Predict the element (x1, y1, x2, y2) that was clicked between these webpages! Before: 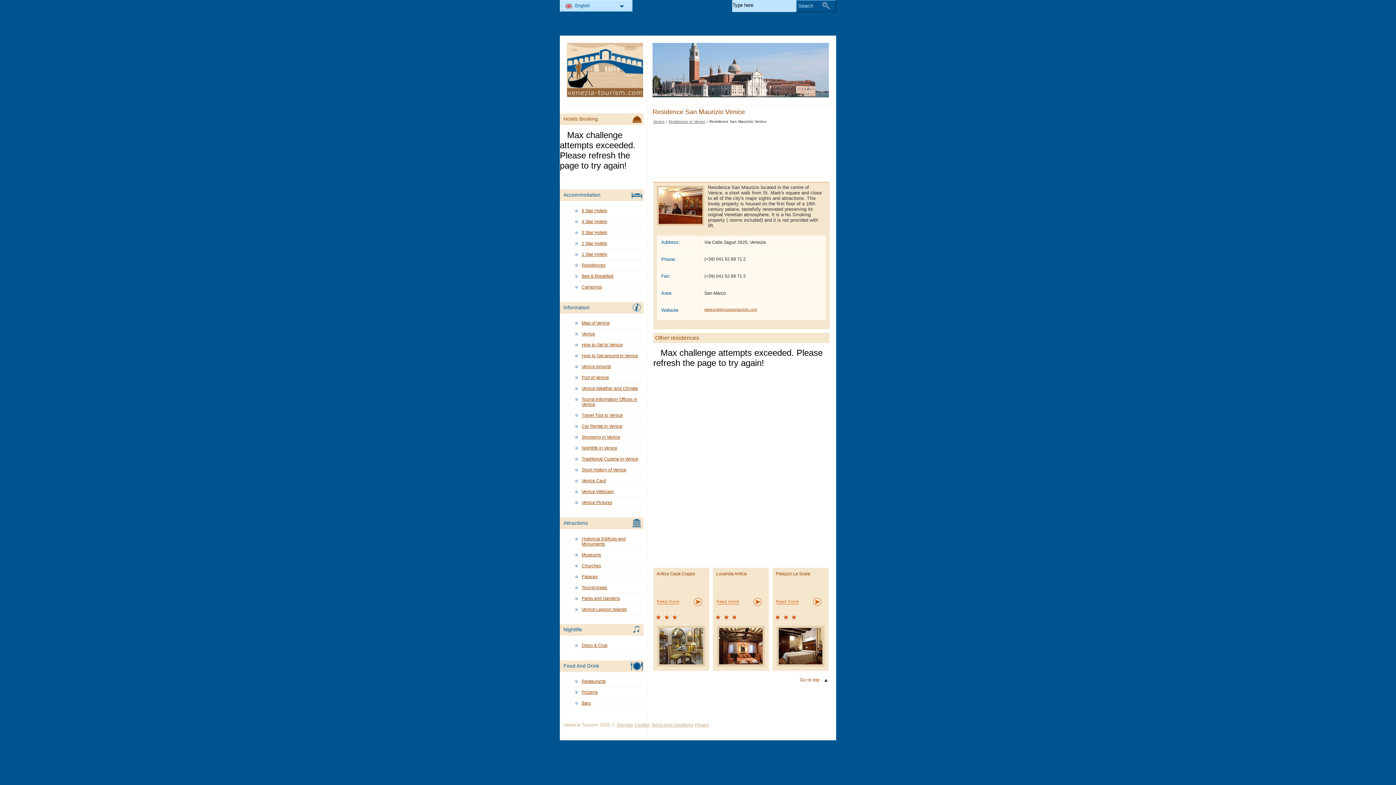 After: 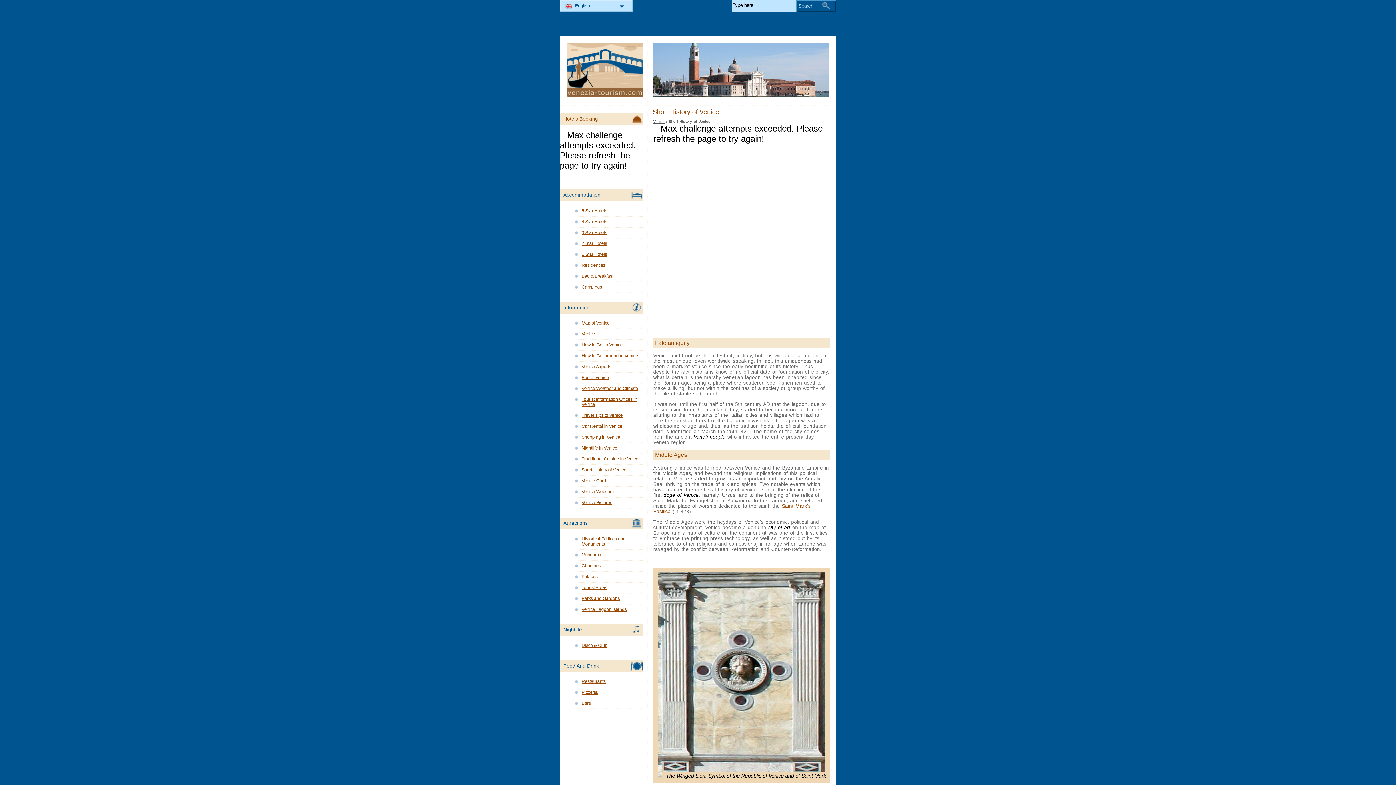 Action: label: Short History of Venice bbox: (574, 466, 643, 475)